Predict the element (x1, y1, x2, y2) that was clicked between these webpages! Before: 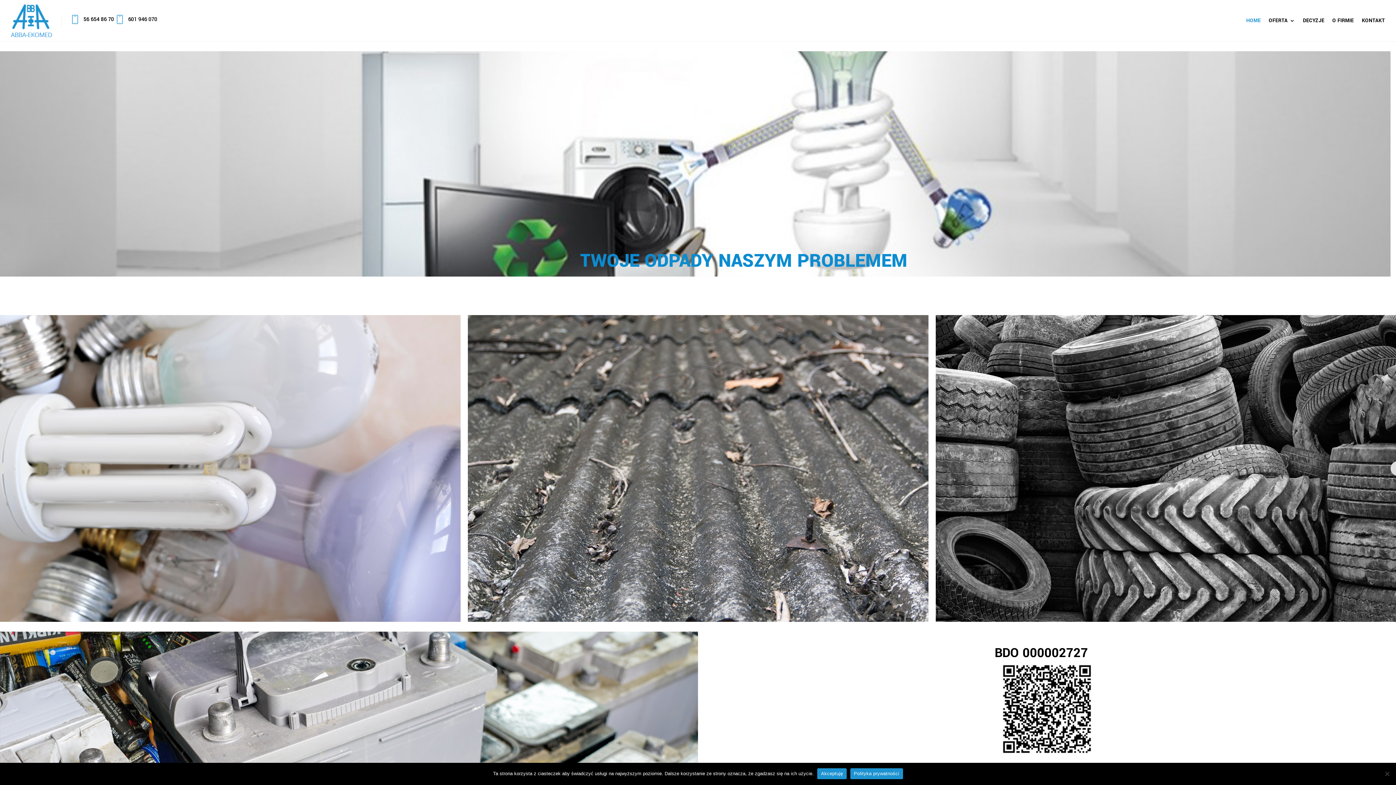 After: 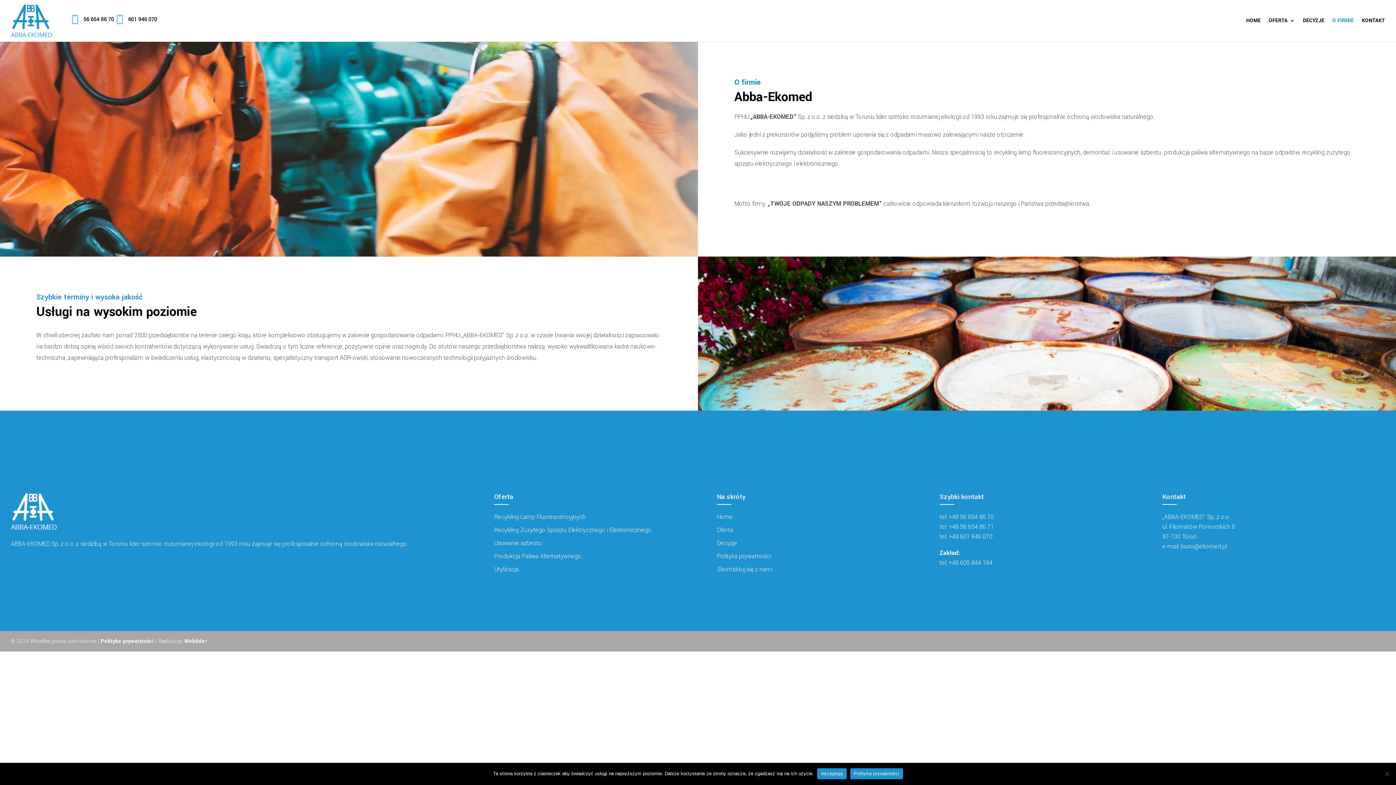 Action: bbox: (1332, 18, 1354, 41) label: O FIRMIE